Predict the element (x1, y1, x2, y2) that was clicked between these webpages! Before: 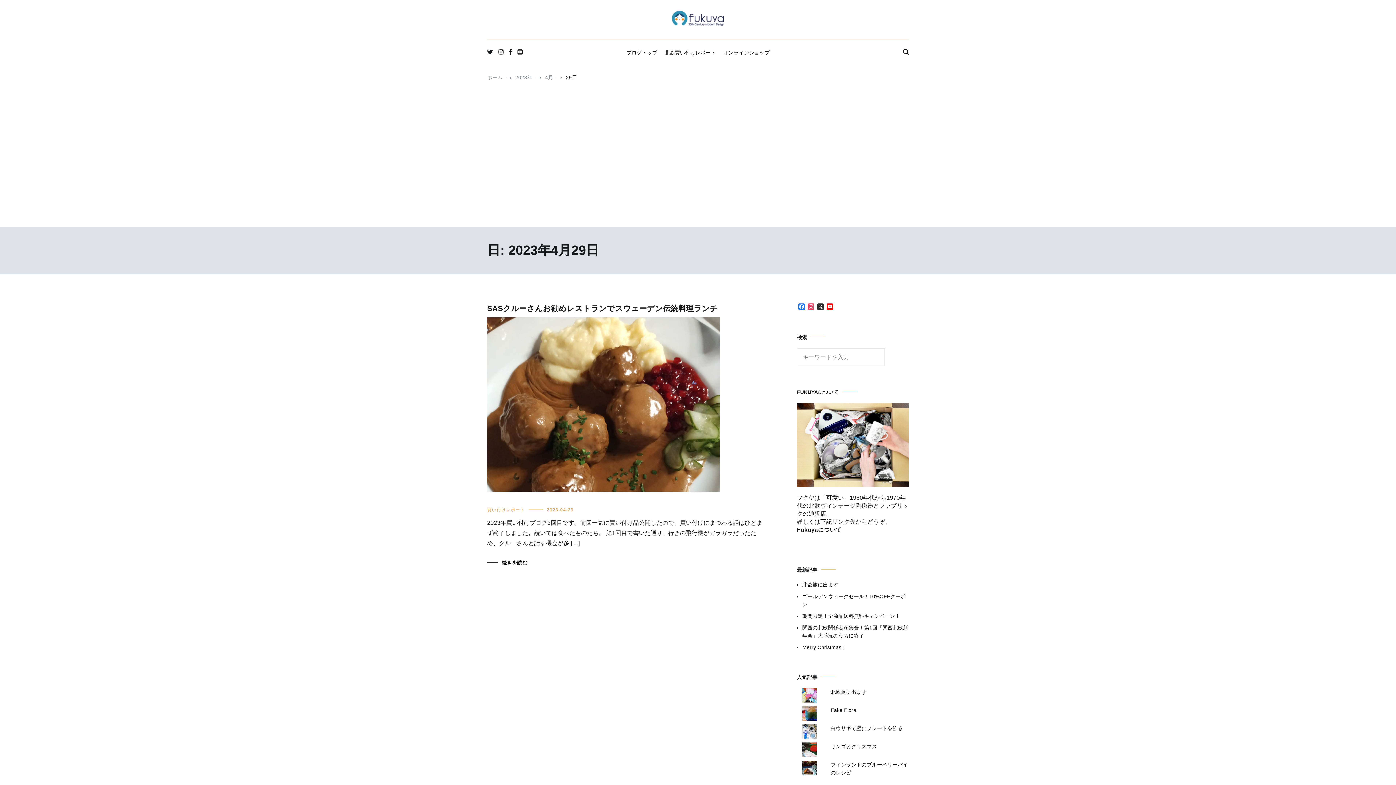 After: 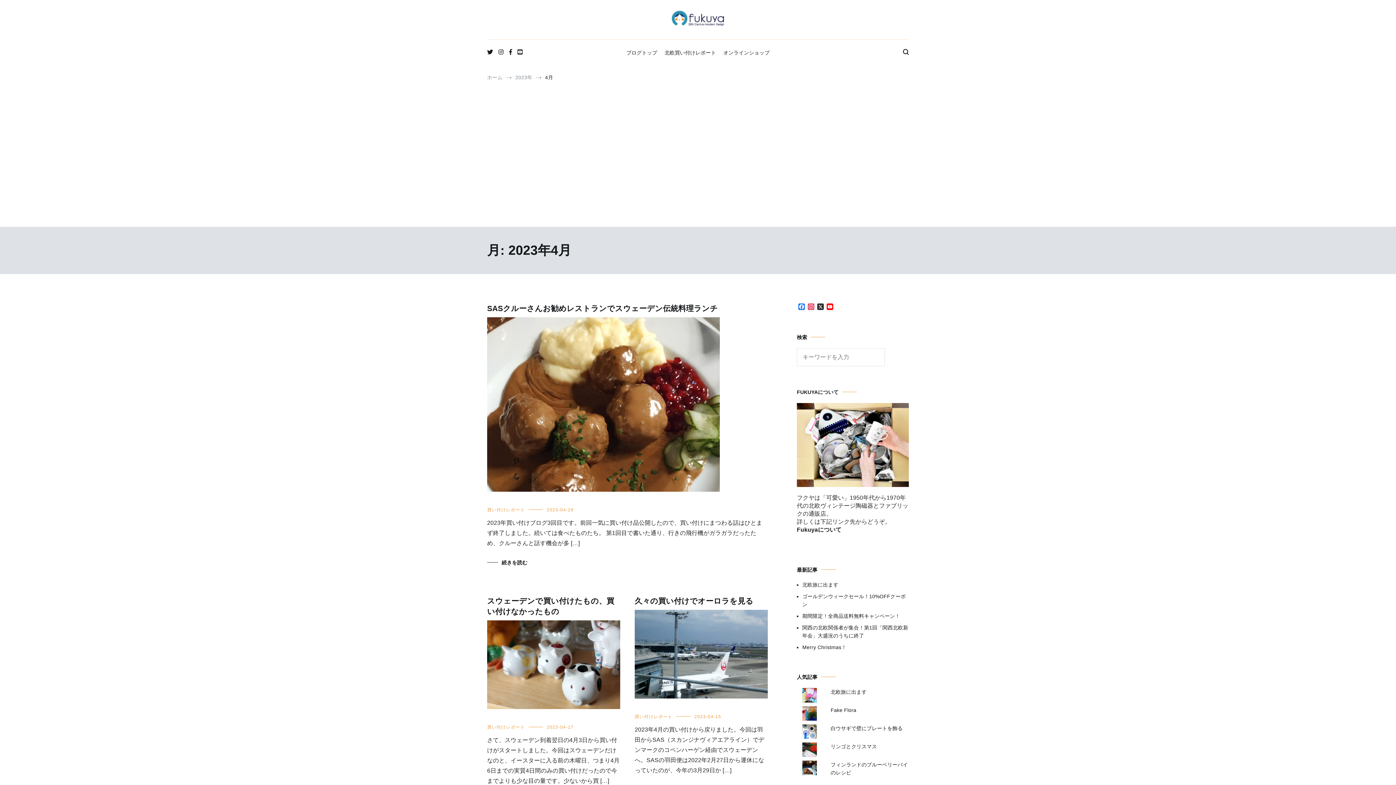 Action: label: 4月 bbox: (545, 74, 553, 80)